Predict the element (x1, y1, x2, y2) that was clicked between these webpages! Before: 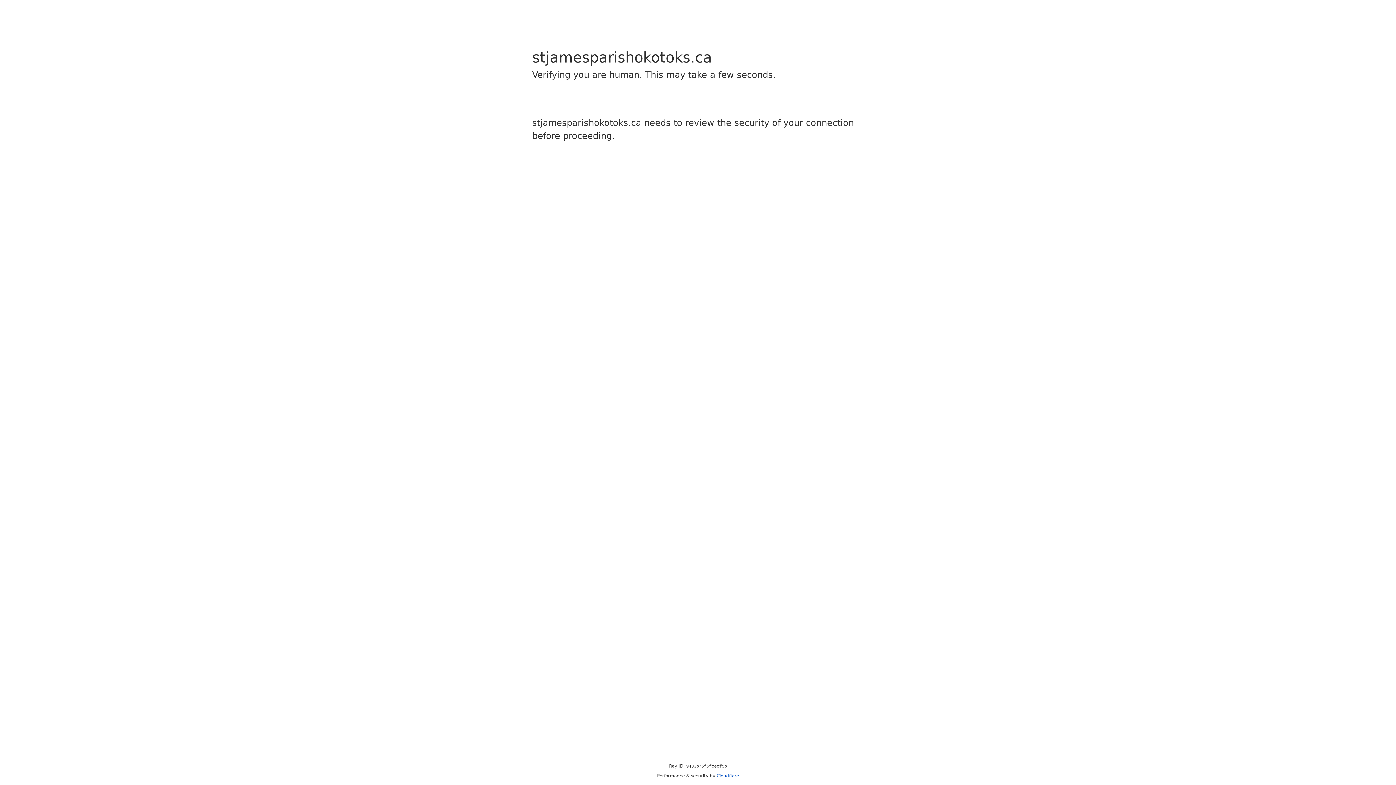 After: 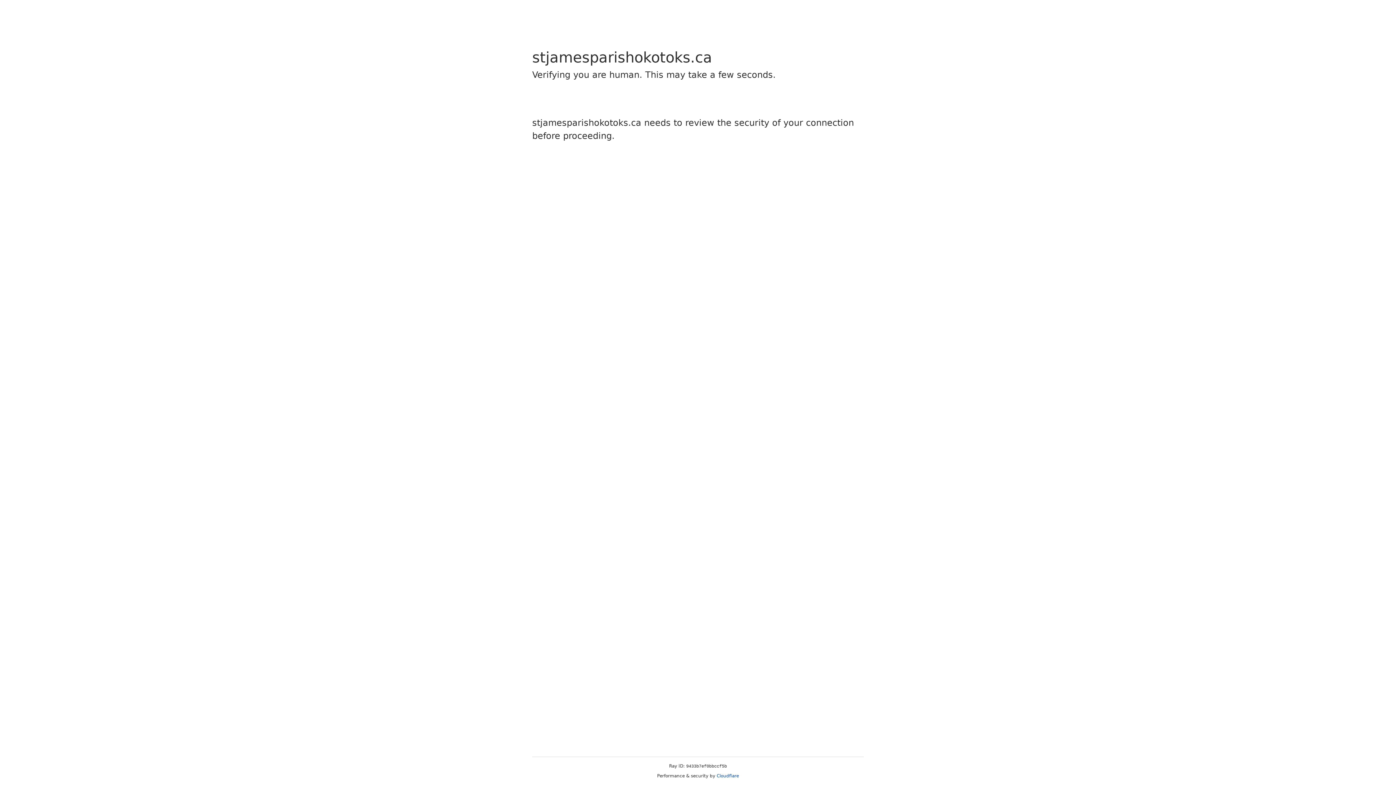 Action: label: Cloudflare bbox: (716, 773, 739, 778)